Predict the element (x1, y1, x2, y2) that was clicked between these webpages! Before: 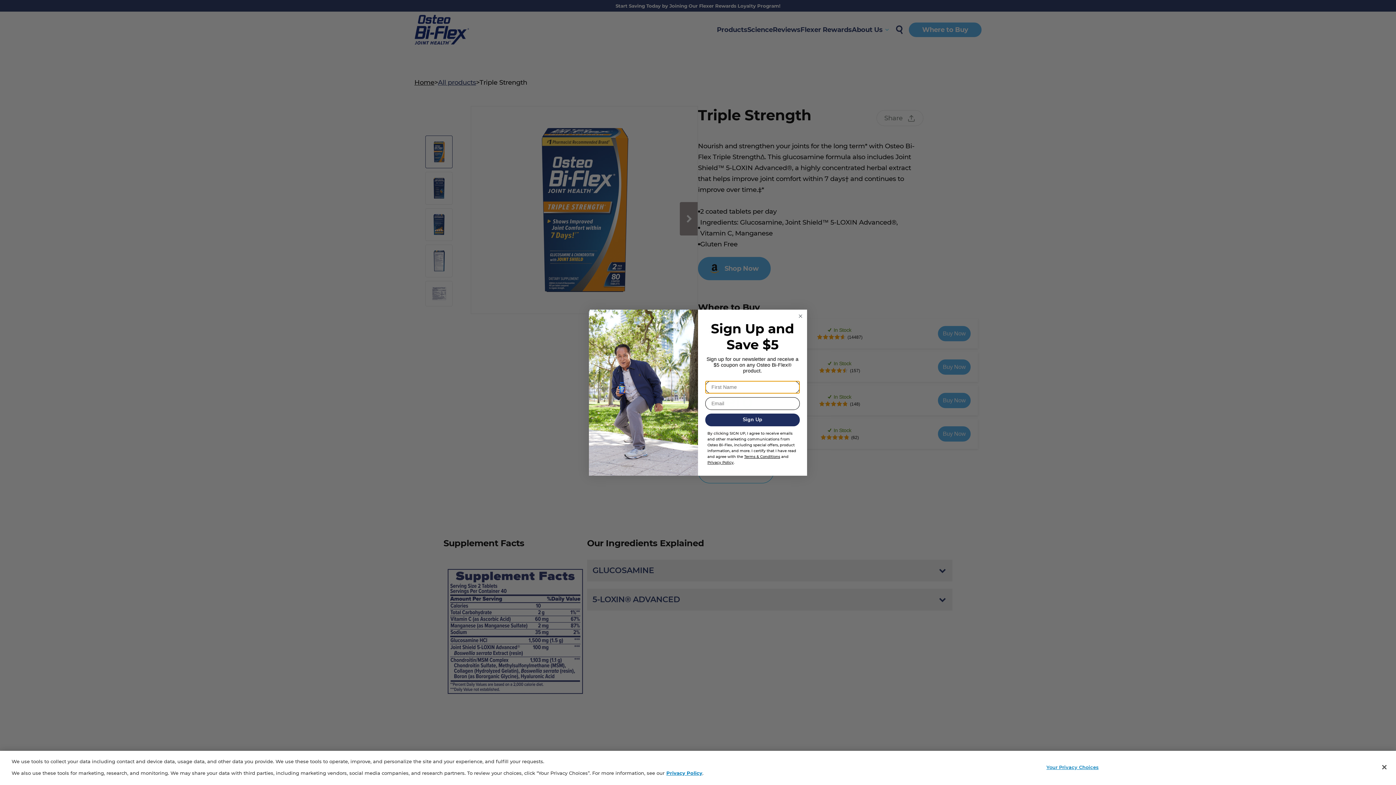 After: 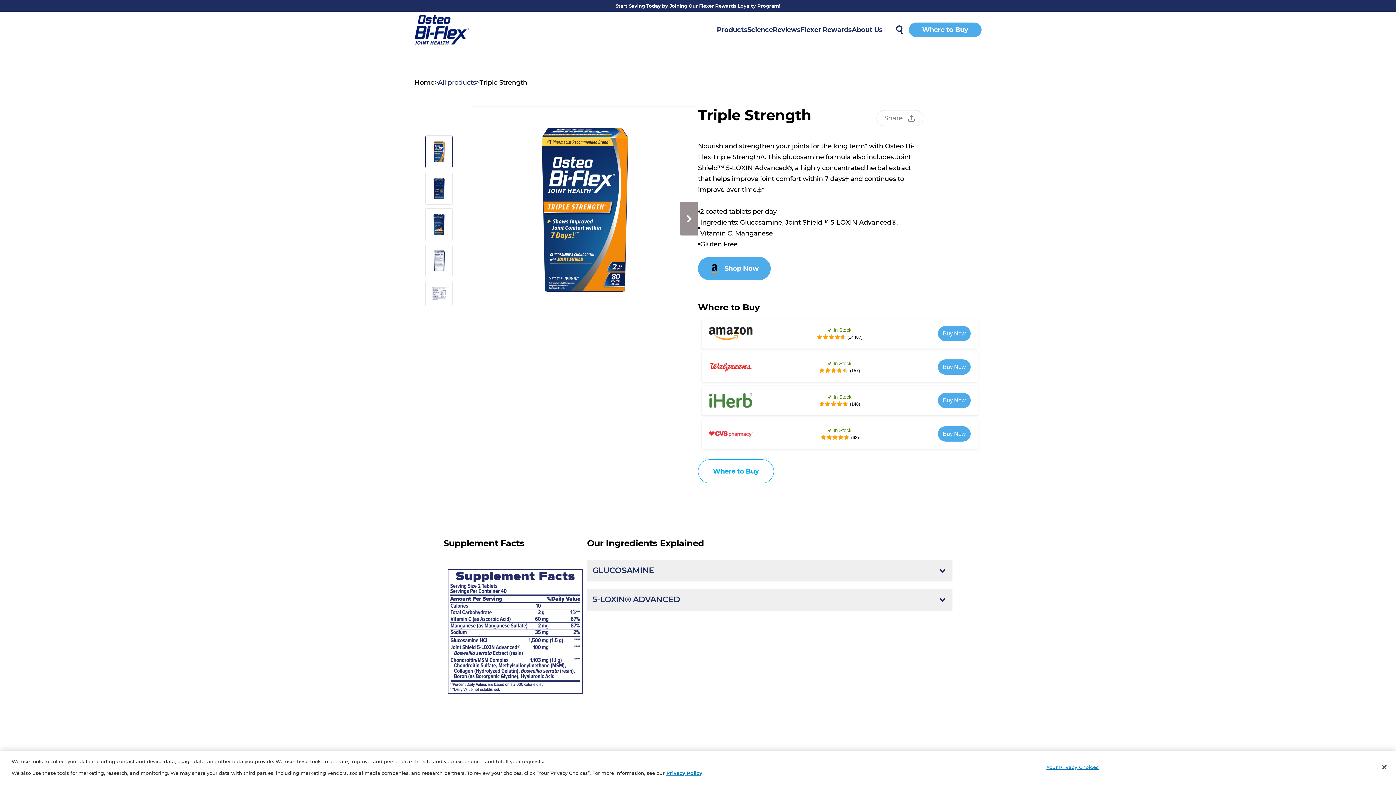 Action: label: Close dialog bbox: (797, 312, 804, 319)